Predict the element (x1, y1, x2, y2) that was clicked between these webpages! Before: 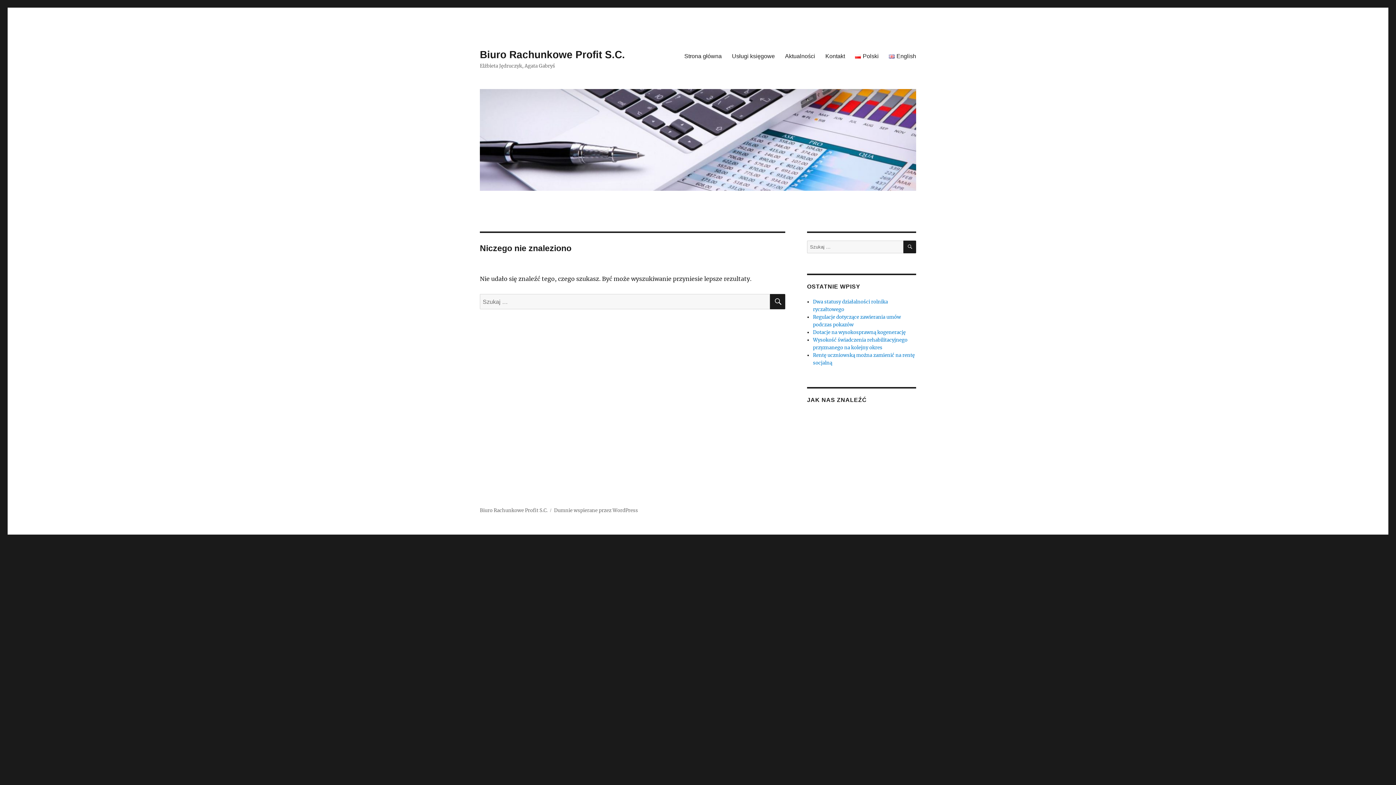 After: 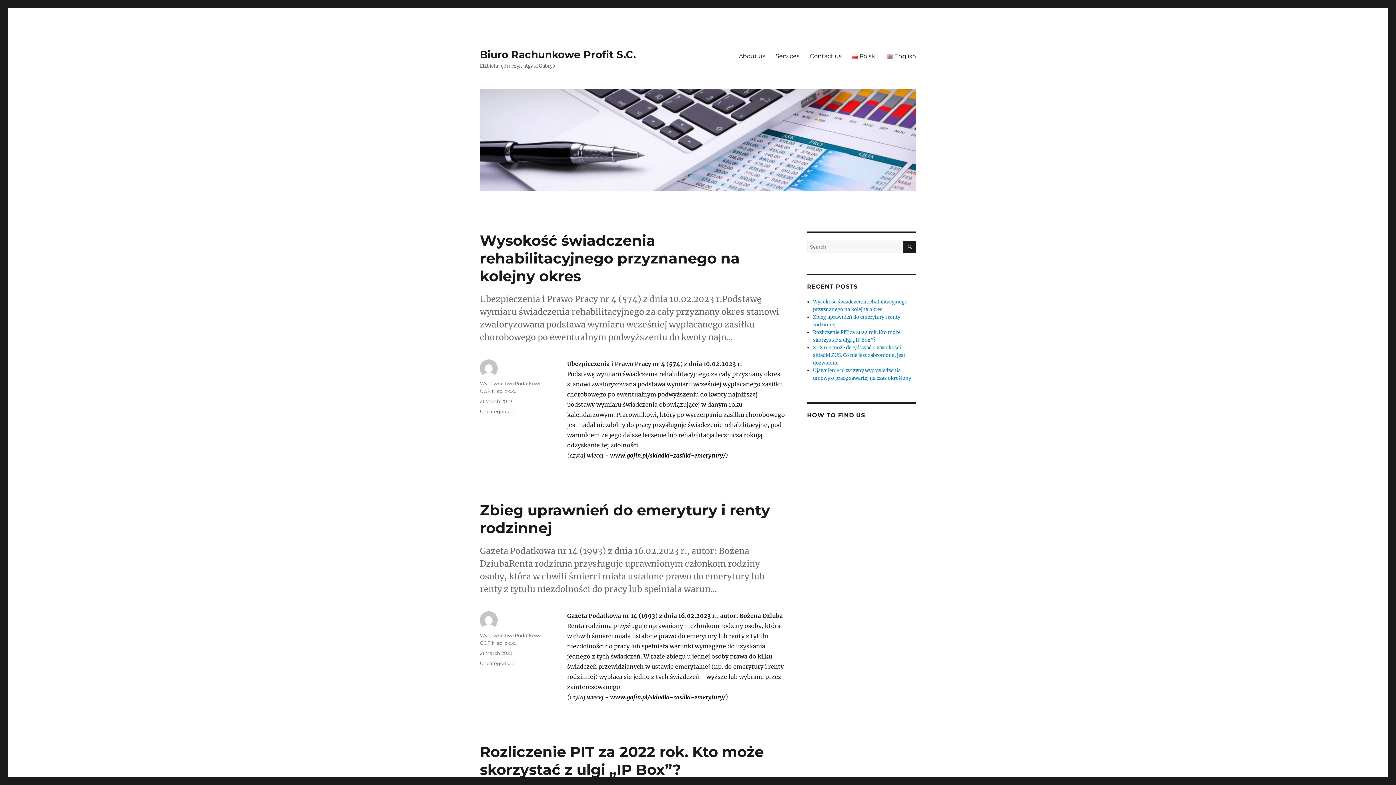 Action: bbox: (884, 48, 921, 63) label: English